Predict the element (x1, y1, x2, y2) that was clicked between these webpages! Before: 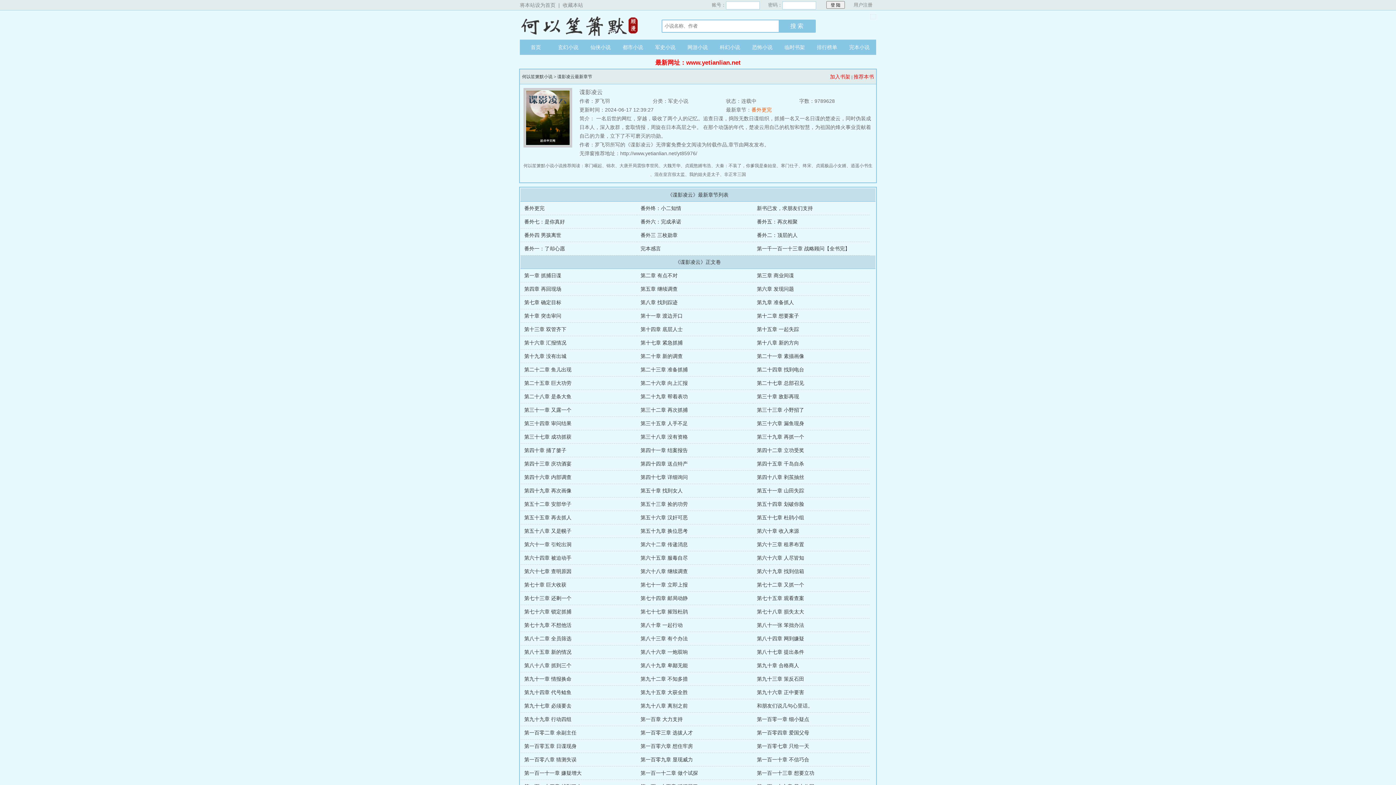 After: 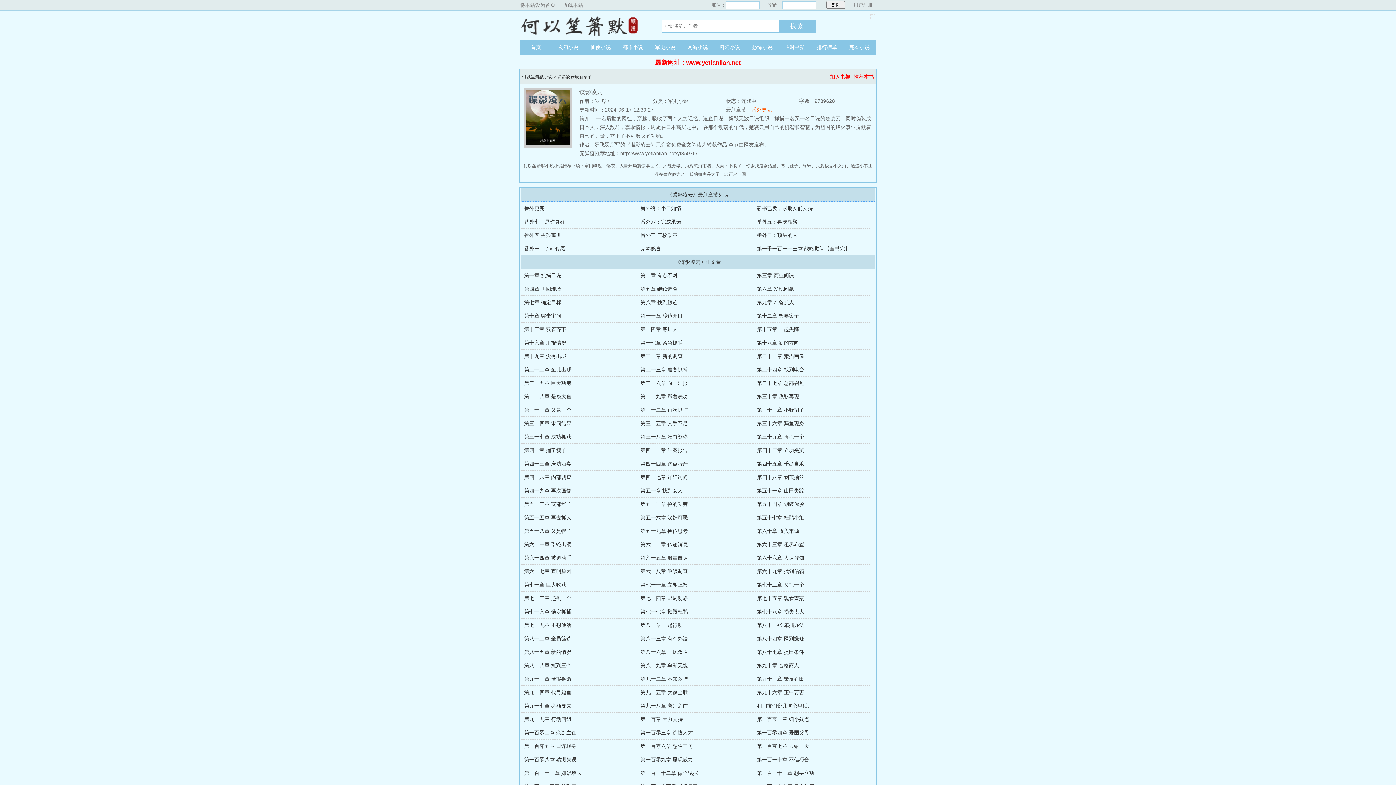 Action: bbox: (606, 161, 615, 170) label: 锦衣